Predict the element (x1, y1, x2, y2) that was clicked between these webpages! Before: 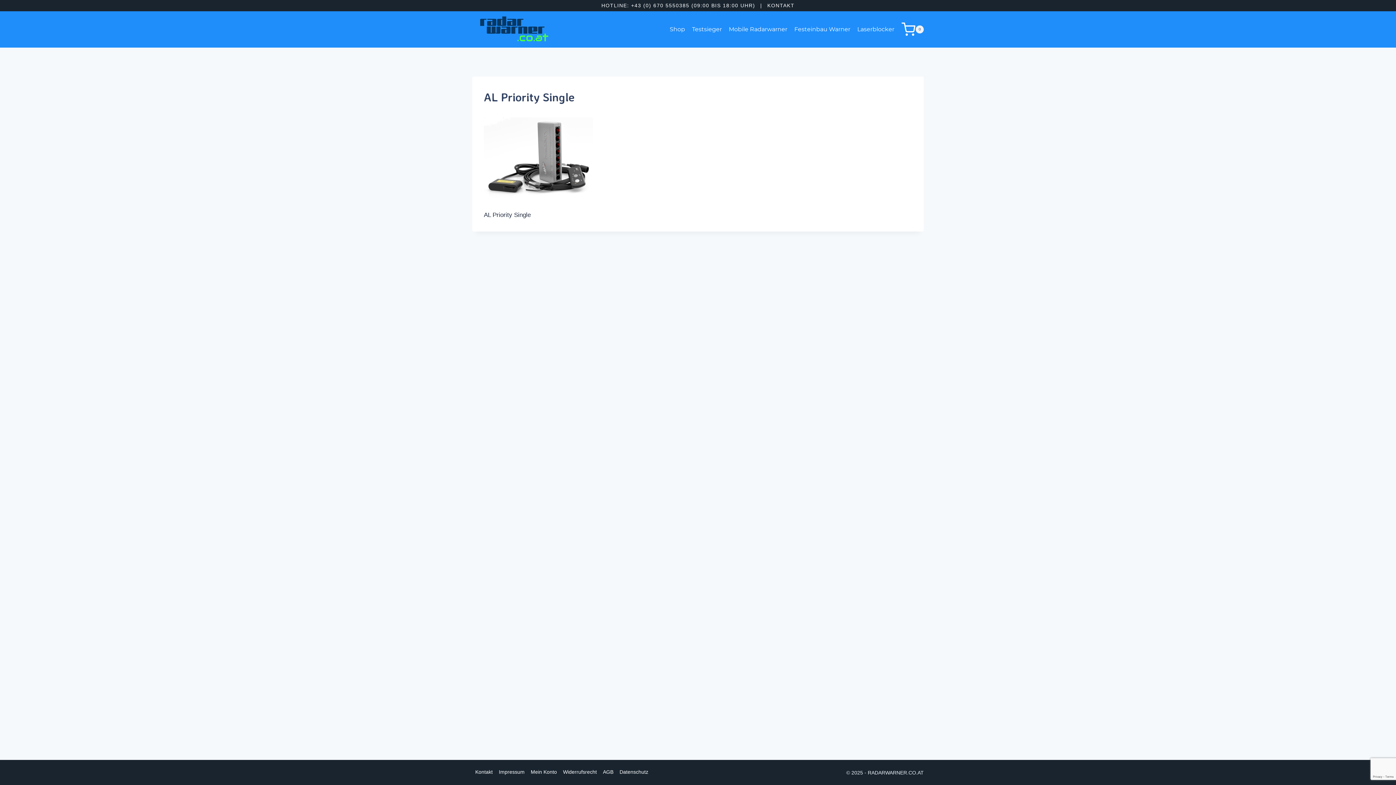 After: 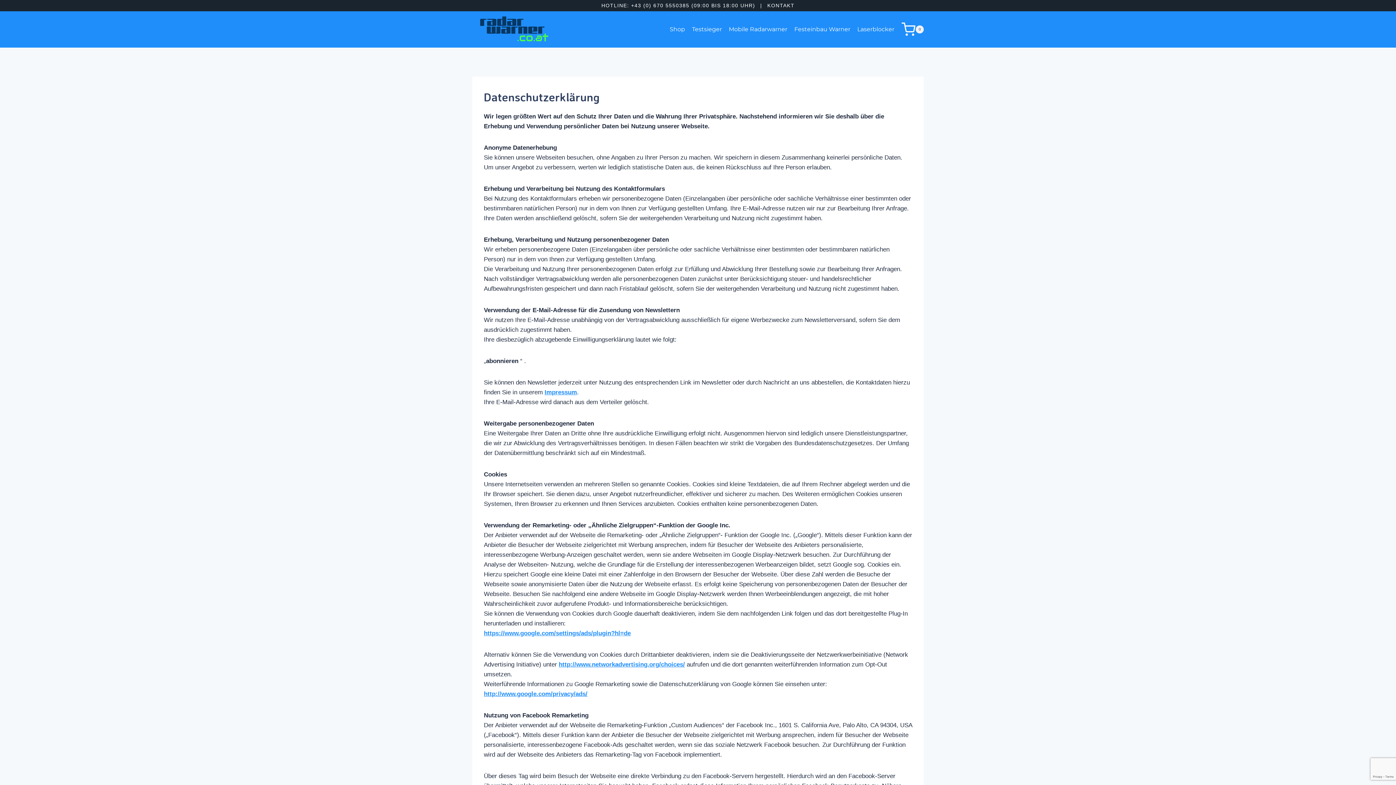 Action: bbox: (616, 765, 651, 778) label: Datenschutz